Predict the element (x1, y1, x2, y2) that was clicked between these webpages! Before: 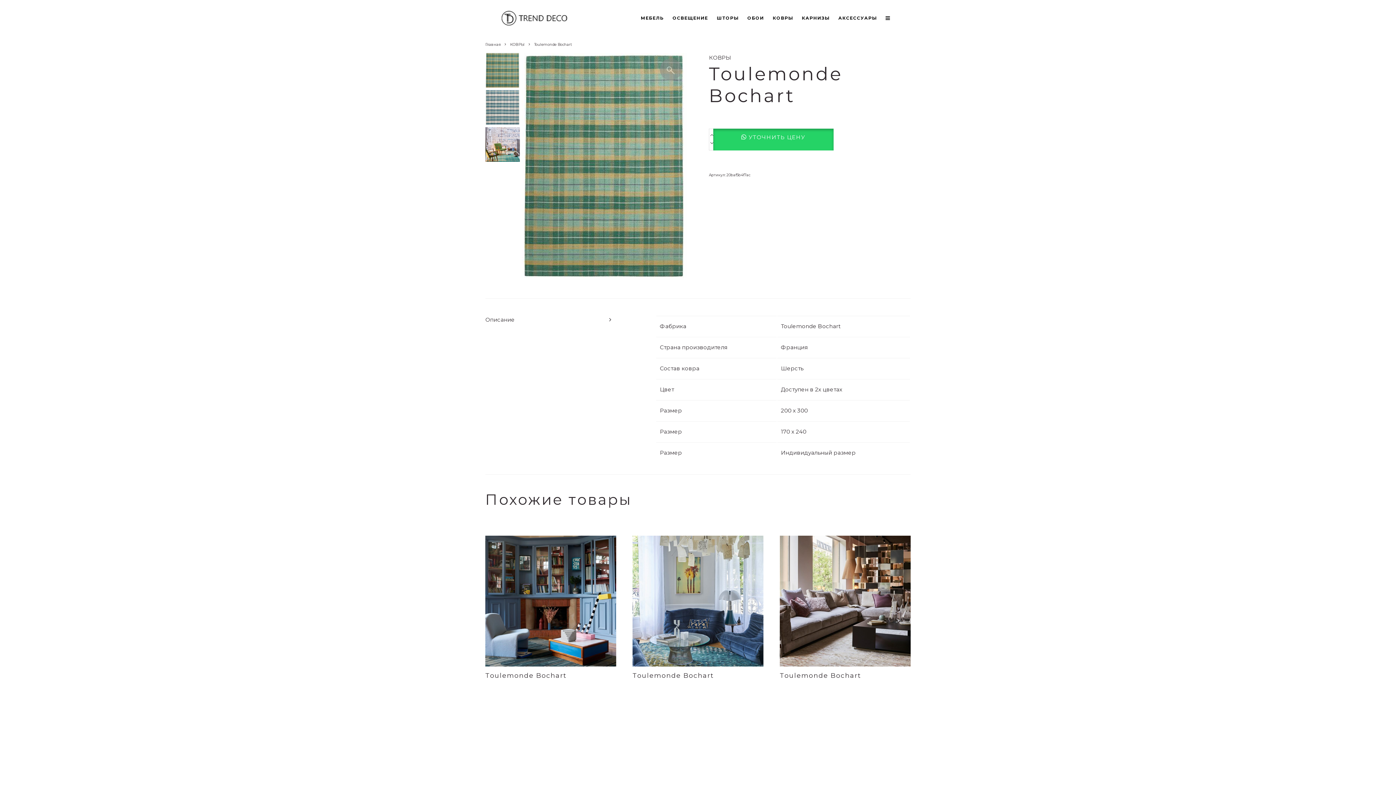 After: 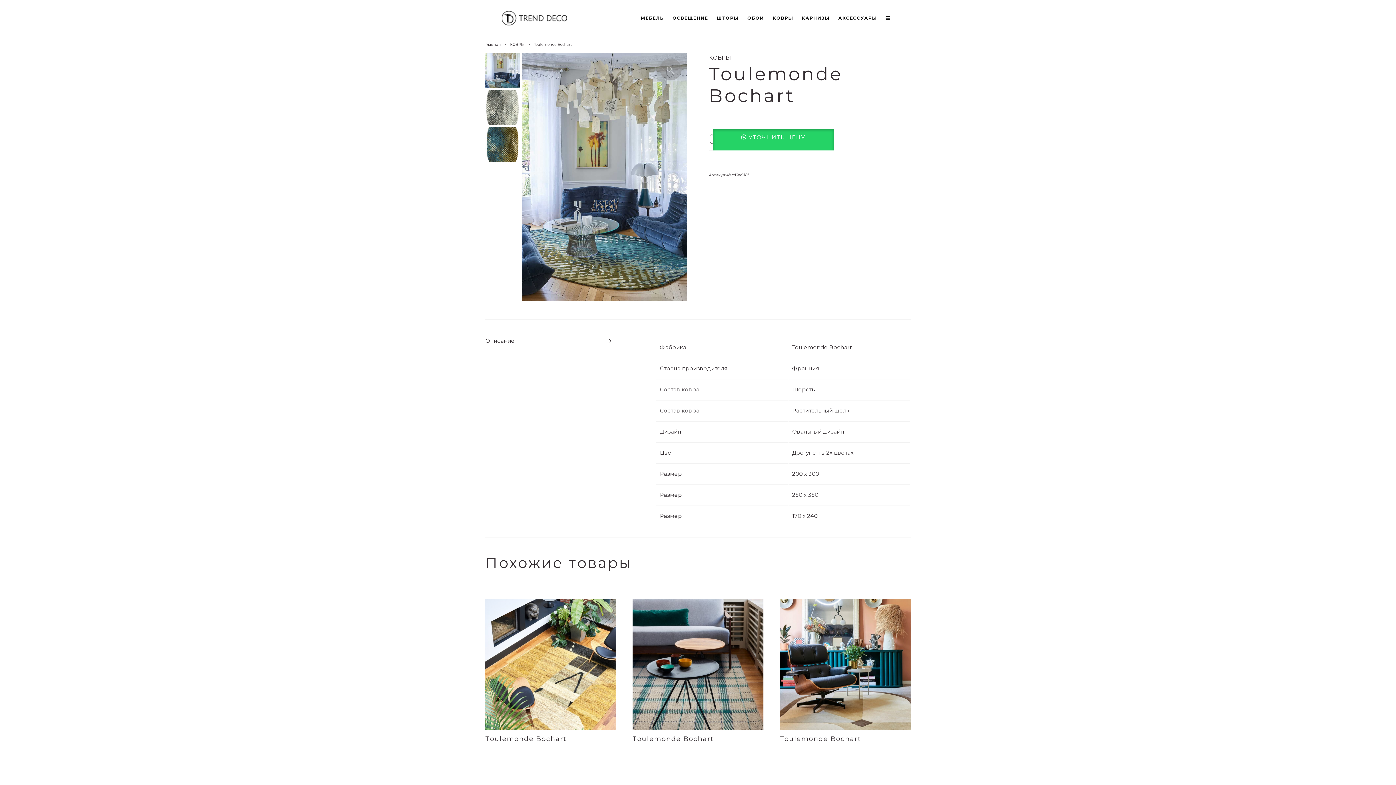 Action: bbox: (632, 661, 763, 668)